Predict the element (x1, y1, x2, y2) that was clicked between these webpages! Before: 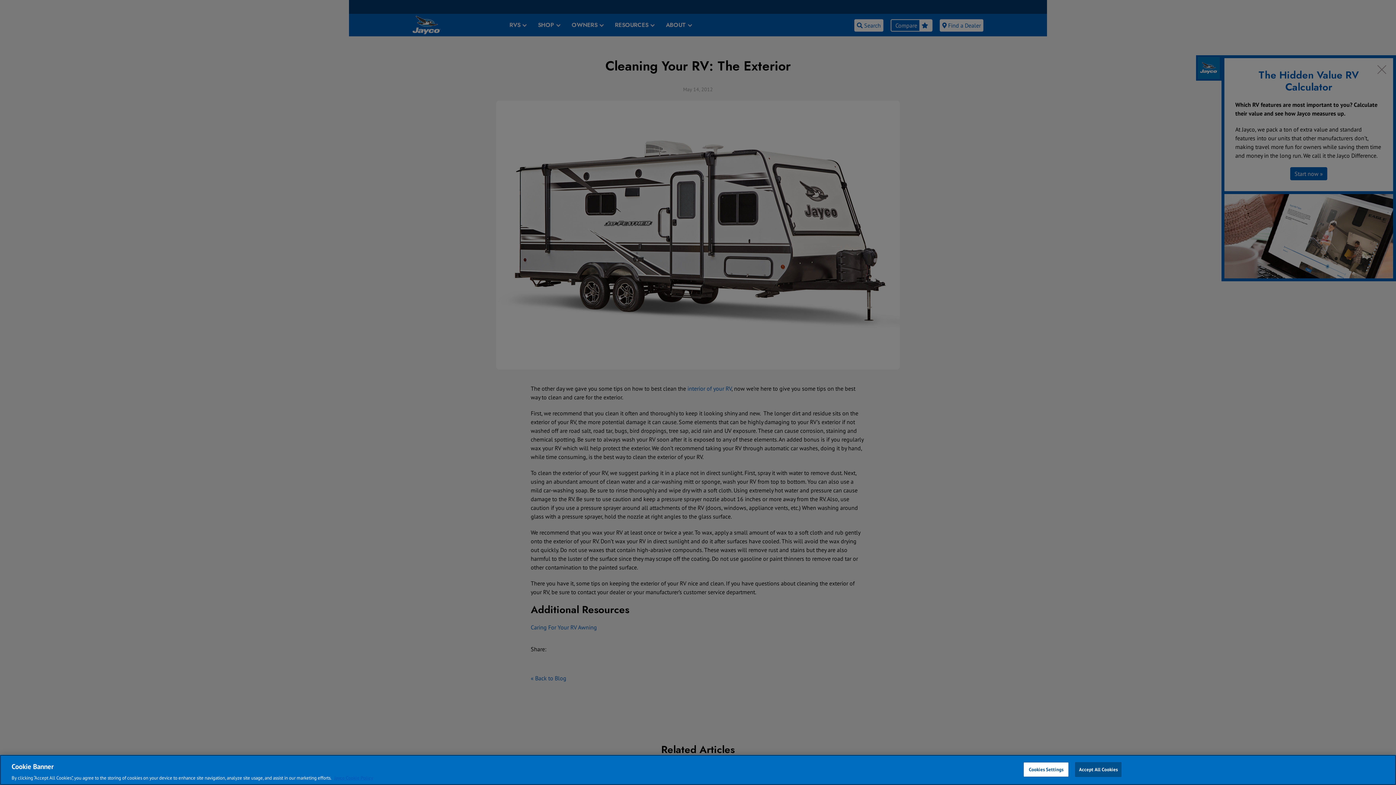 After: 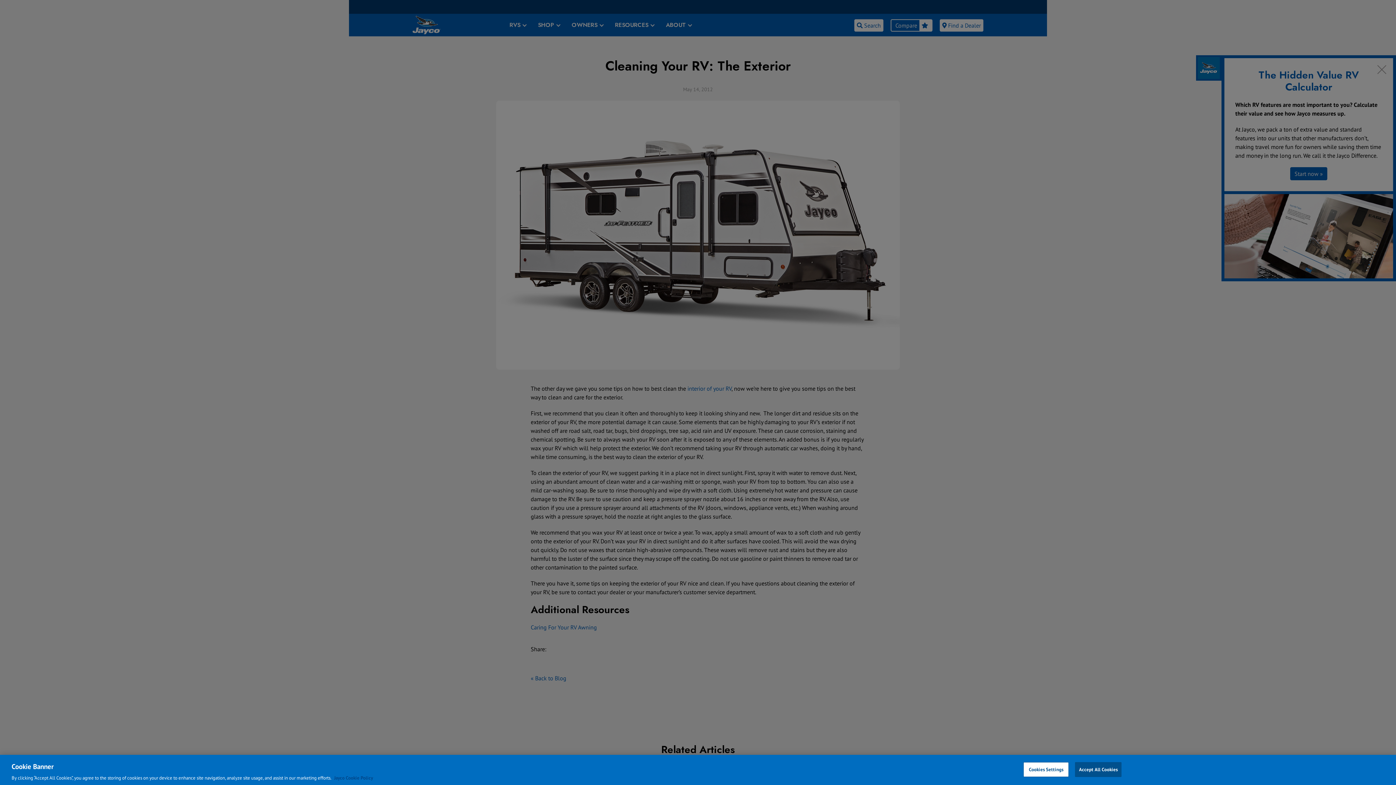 Action: bbox: (334, 775, 373, 781) label: THOR Industries Cookie Policy, opens in a new tab